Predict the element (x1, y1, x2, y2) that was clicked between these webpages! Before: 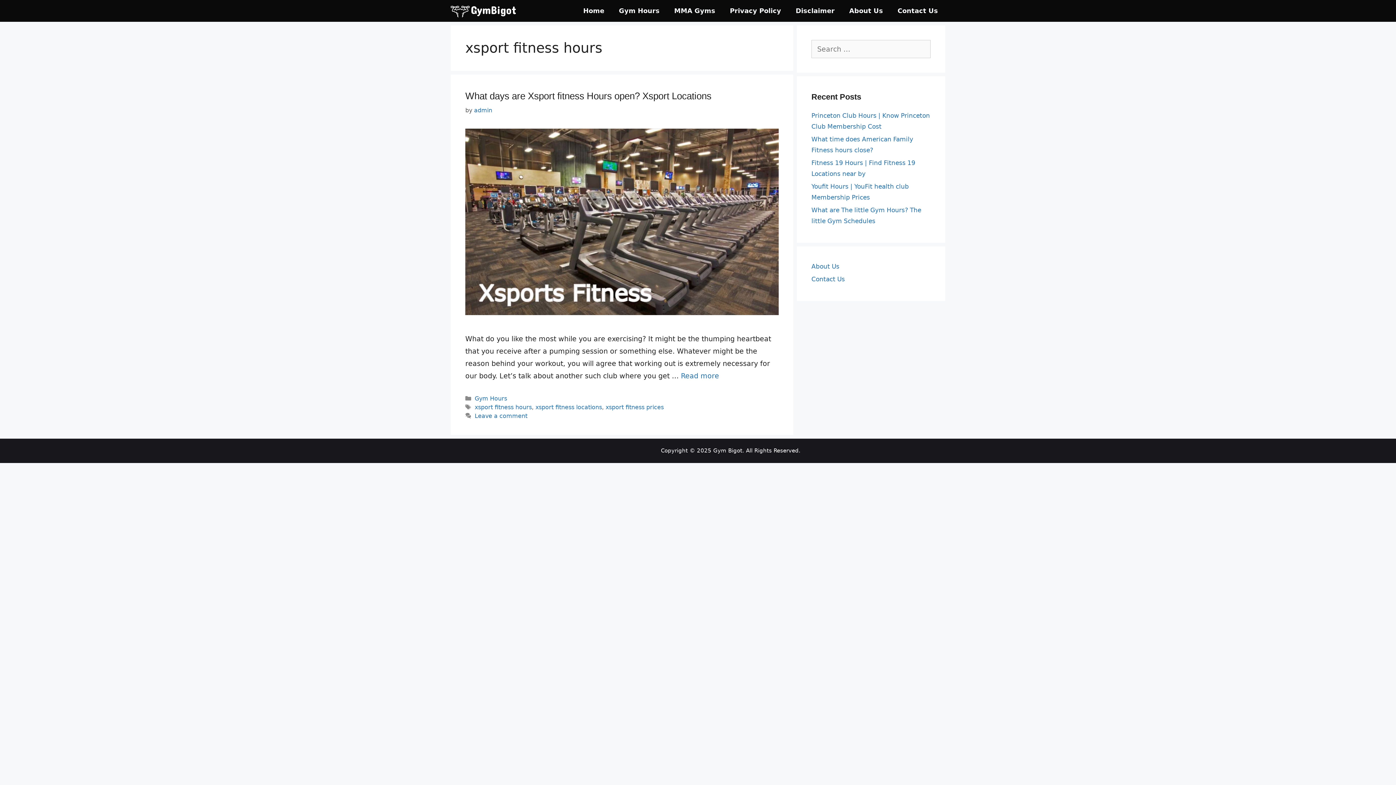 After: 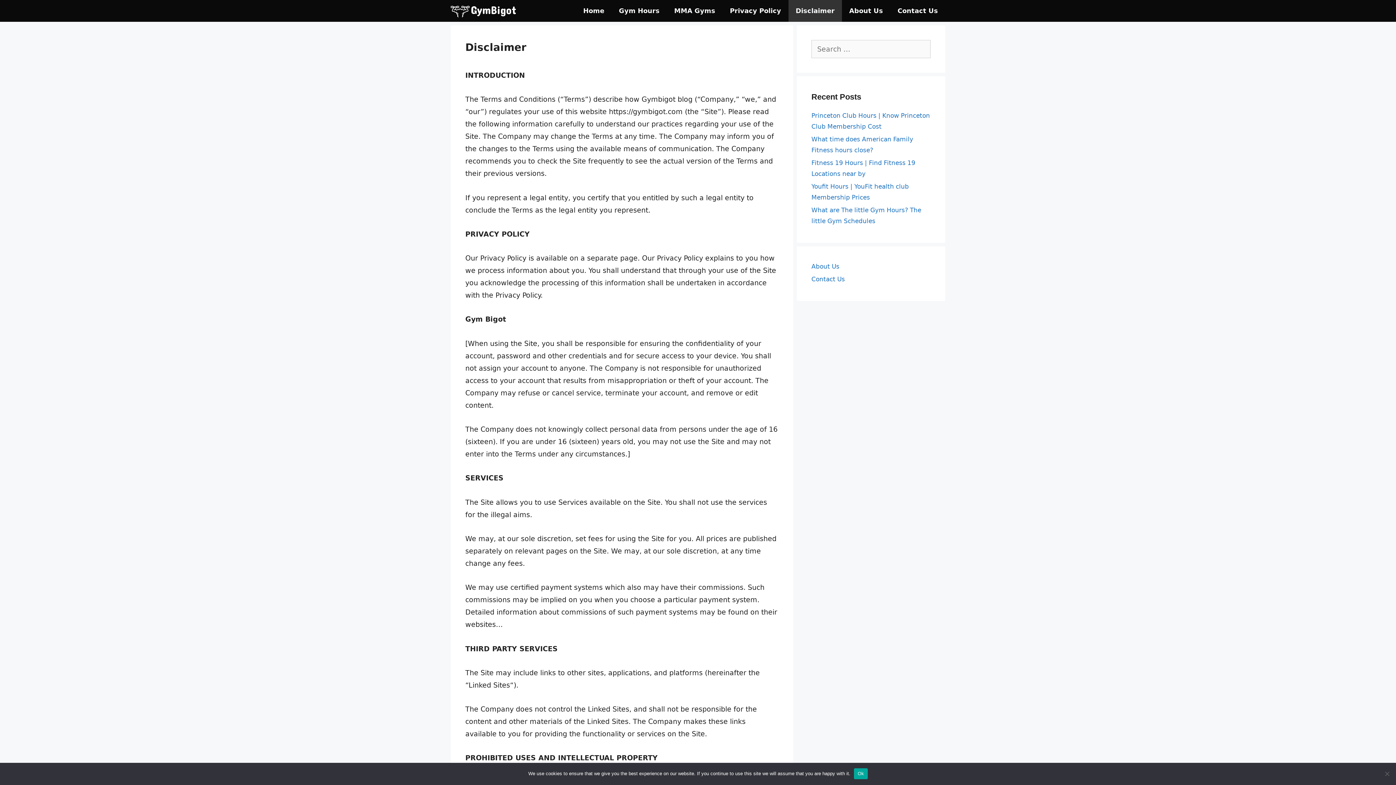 Action: label: Disclaimer bbox: (788, 0, 842, 21)